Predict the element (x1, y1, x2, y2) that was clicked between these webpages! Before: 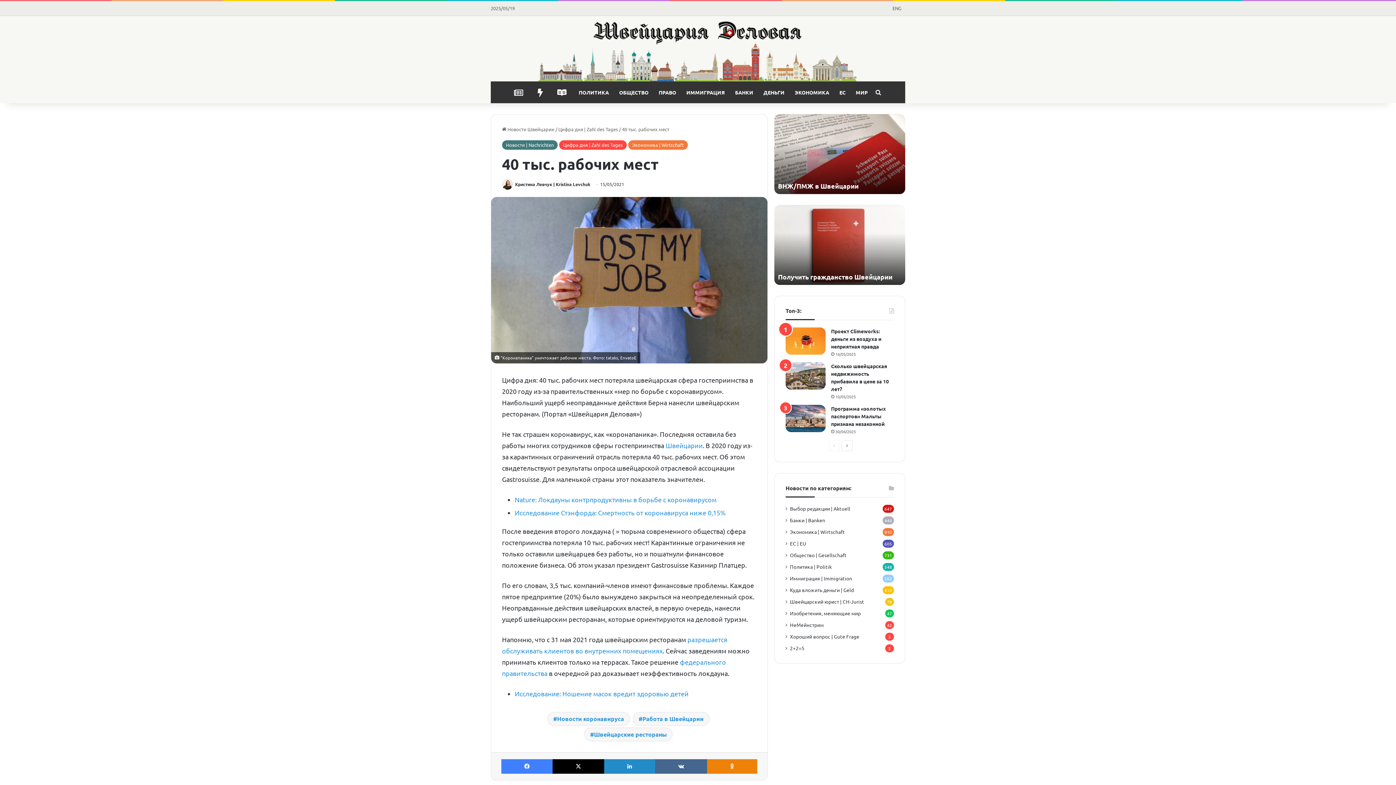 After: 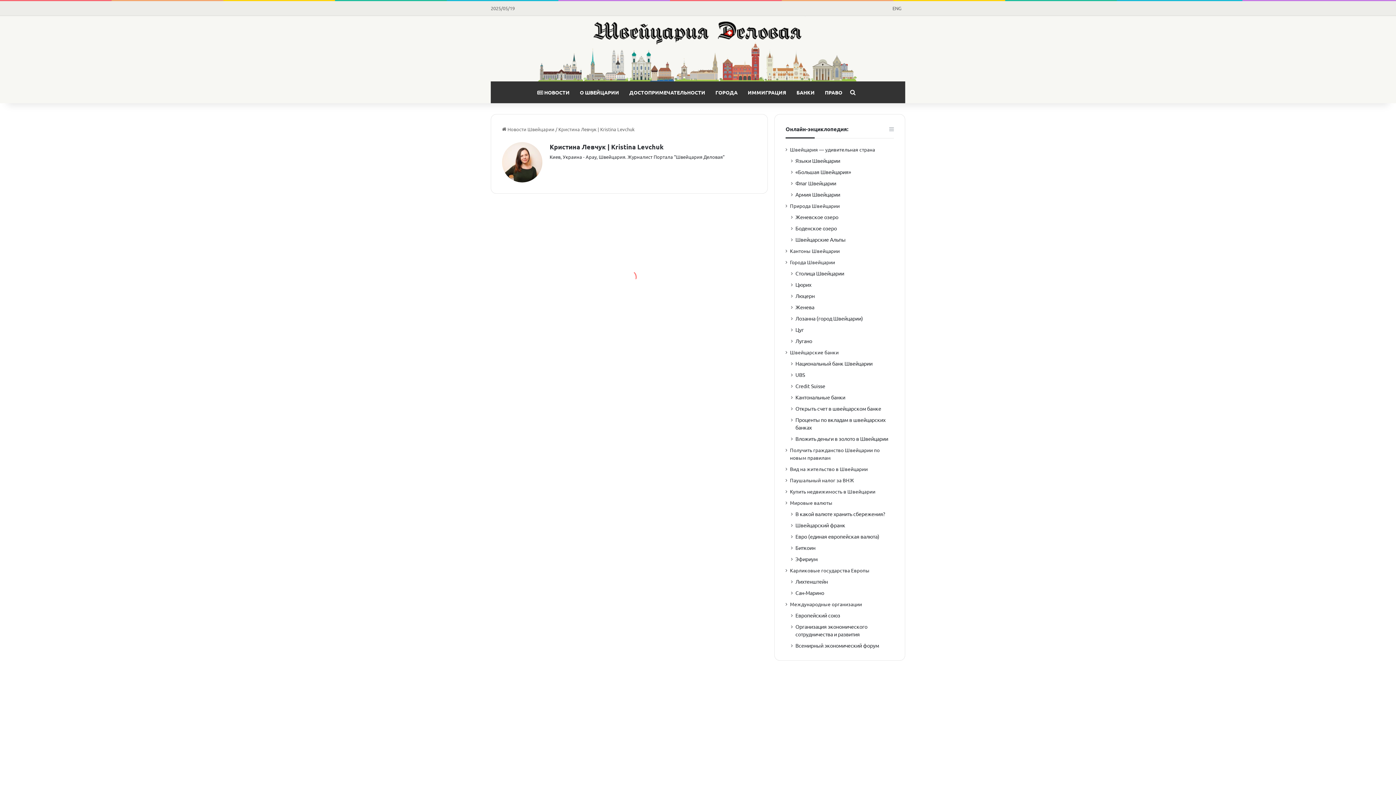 Action: label: Кристина Левчук | Kristina Levchuk bbox: (515, 181, 590, 187)